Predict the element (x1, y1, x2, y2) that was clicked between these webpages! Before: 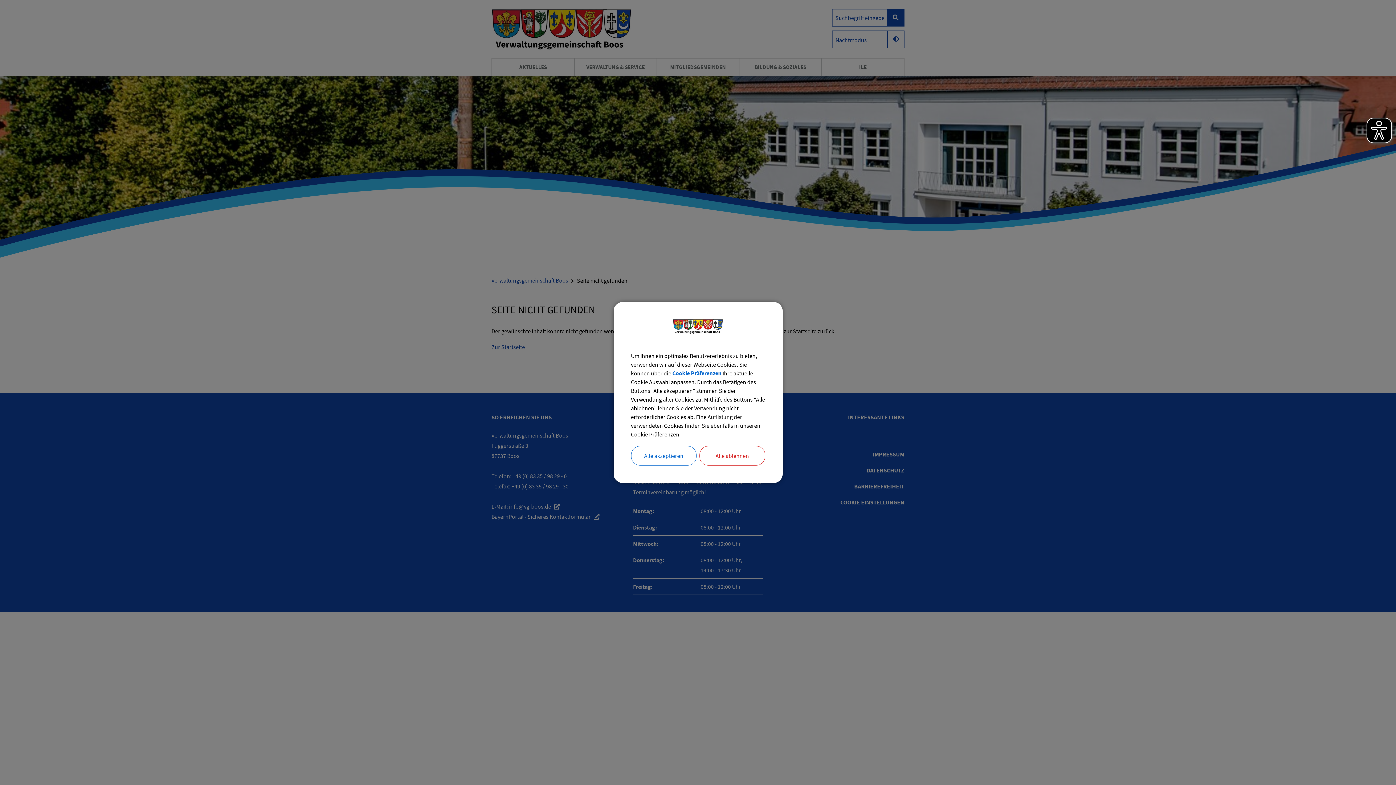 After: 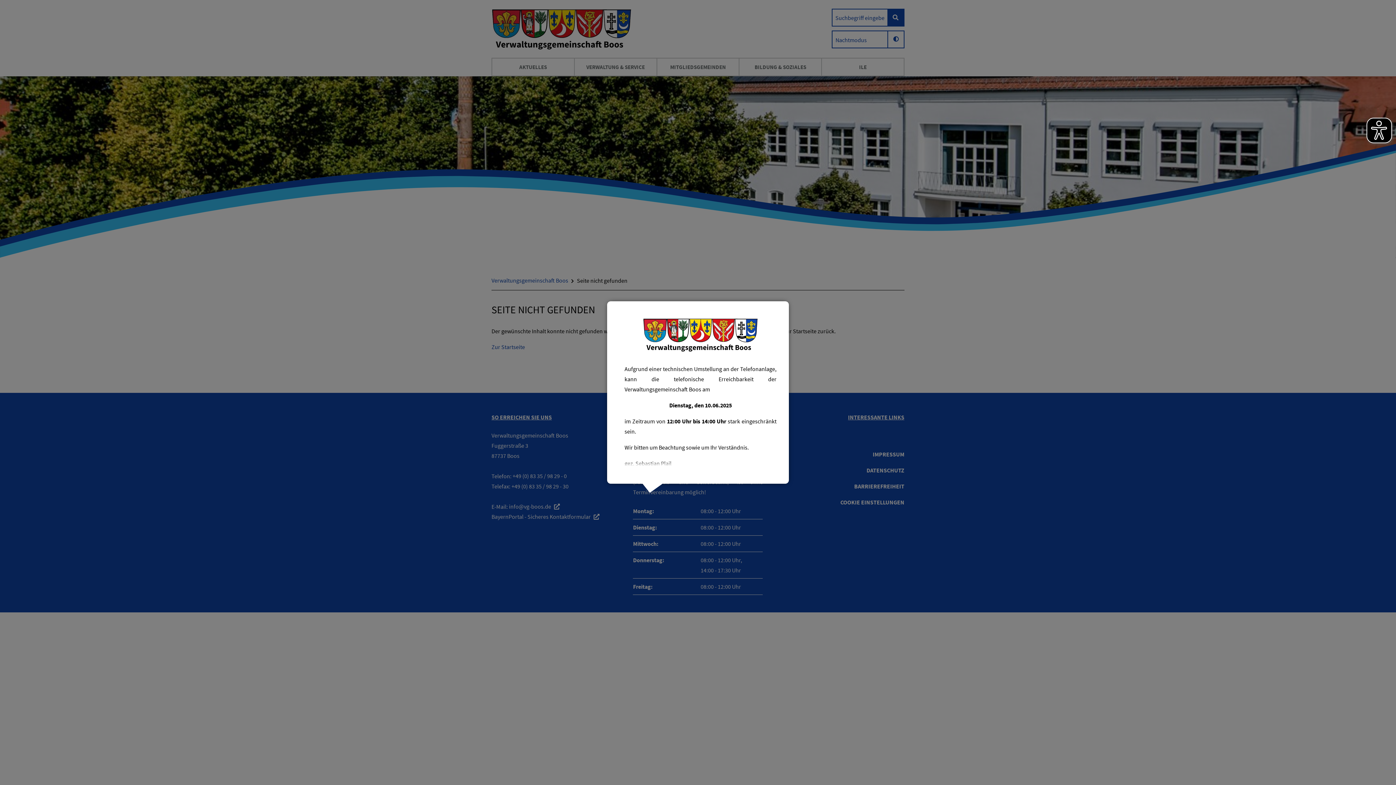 Action: bbox: (631, 446, 696, 465) label: Alle akzeptieren